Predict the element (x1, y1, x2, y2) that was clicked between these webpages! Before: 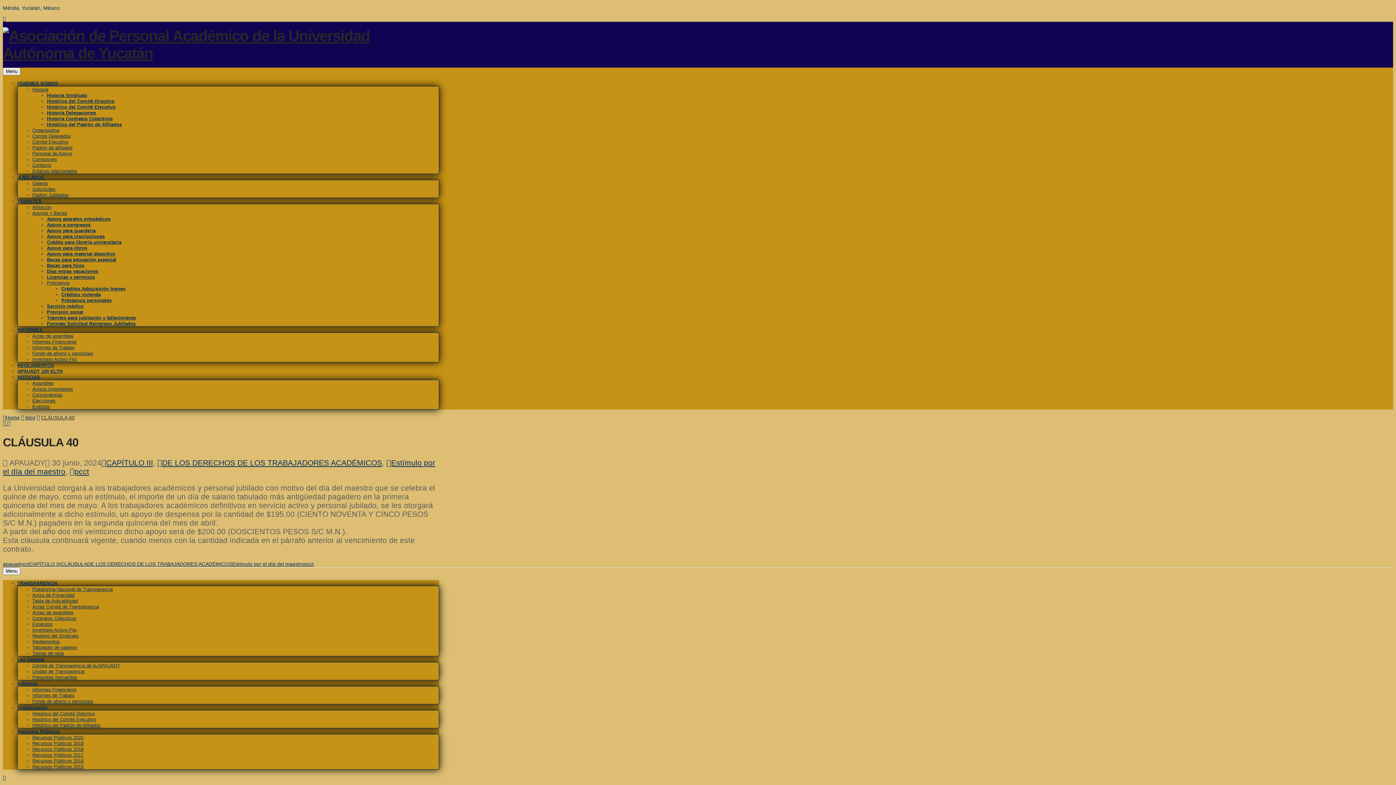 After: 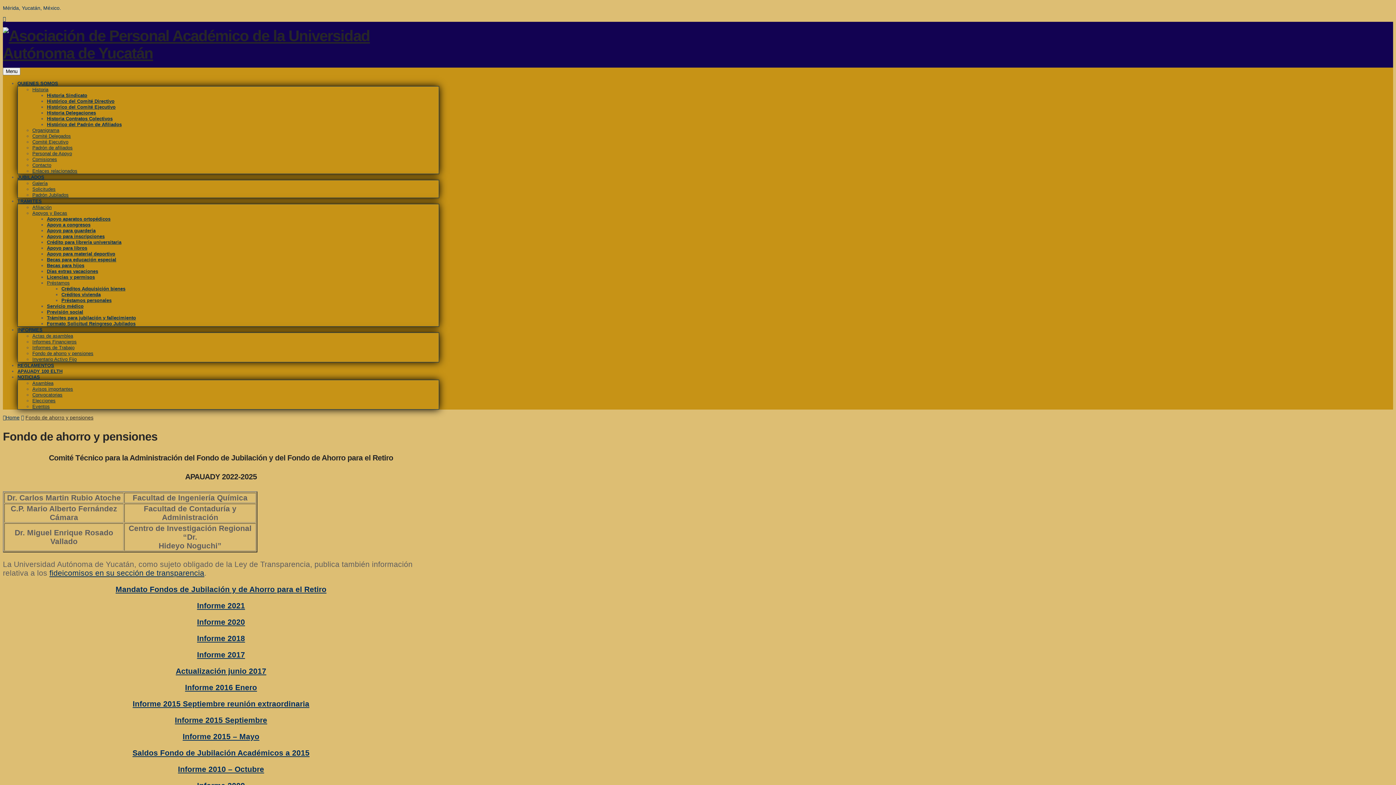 Action: label: Fondo de ahorro y pensiones bbox: (32, 699, 93, 704)